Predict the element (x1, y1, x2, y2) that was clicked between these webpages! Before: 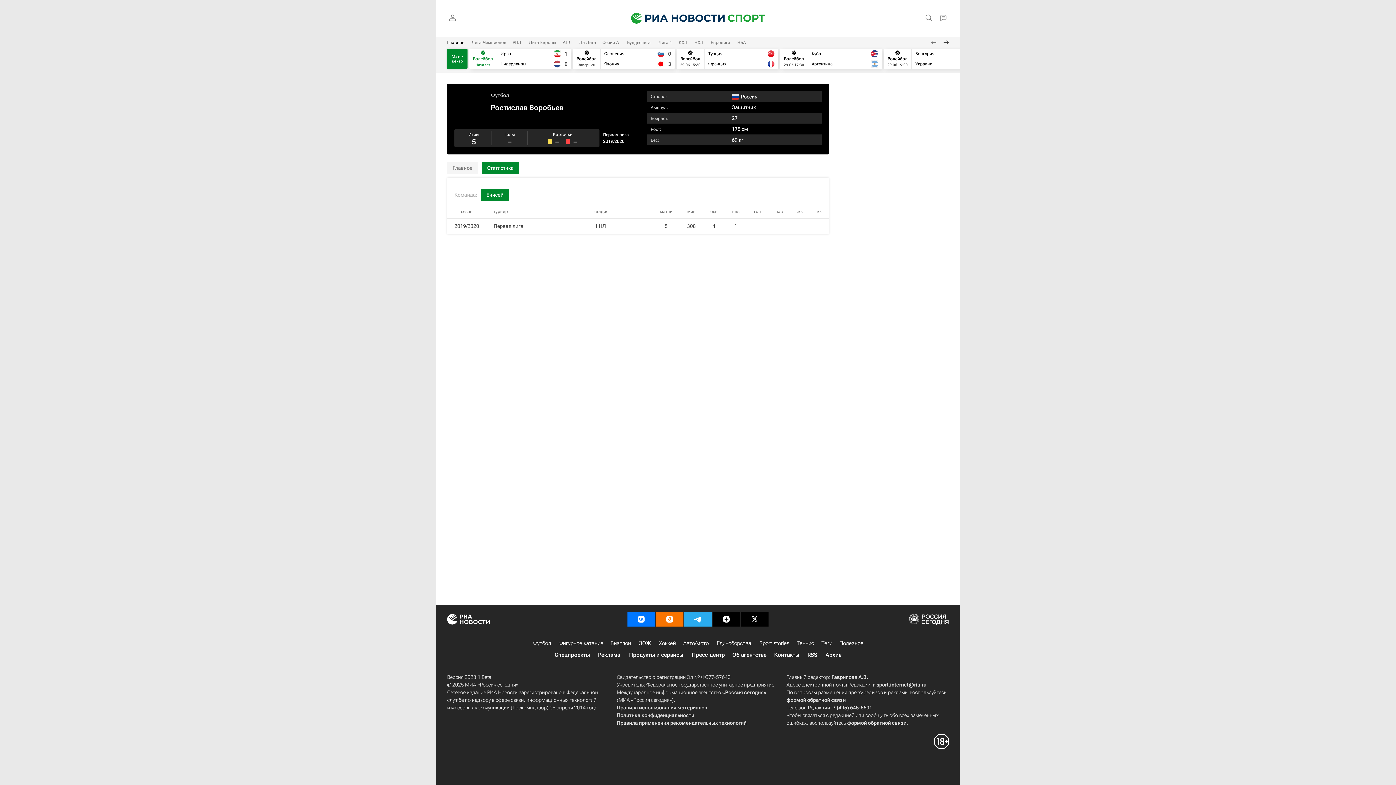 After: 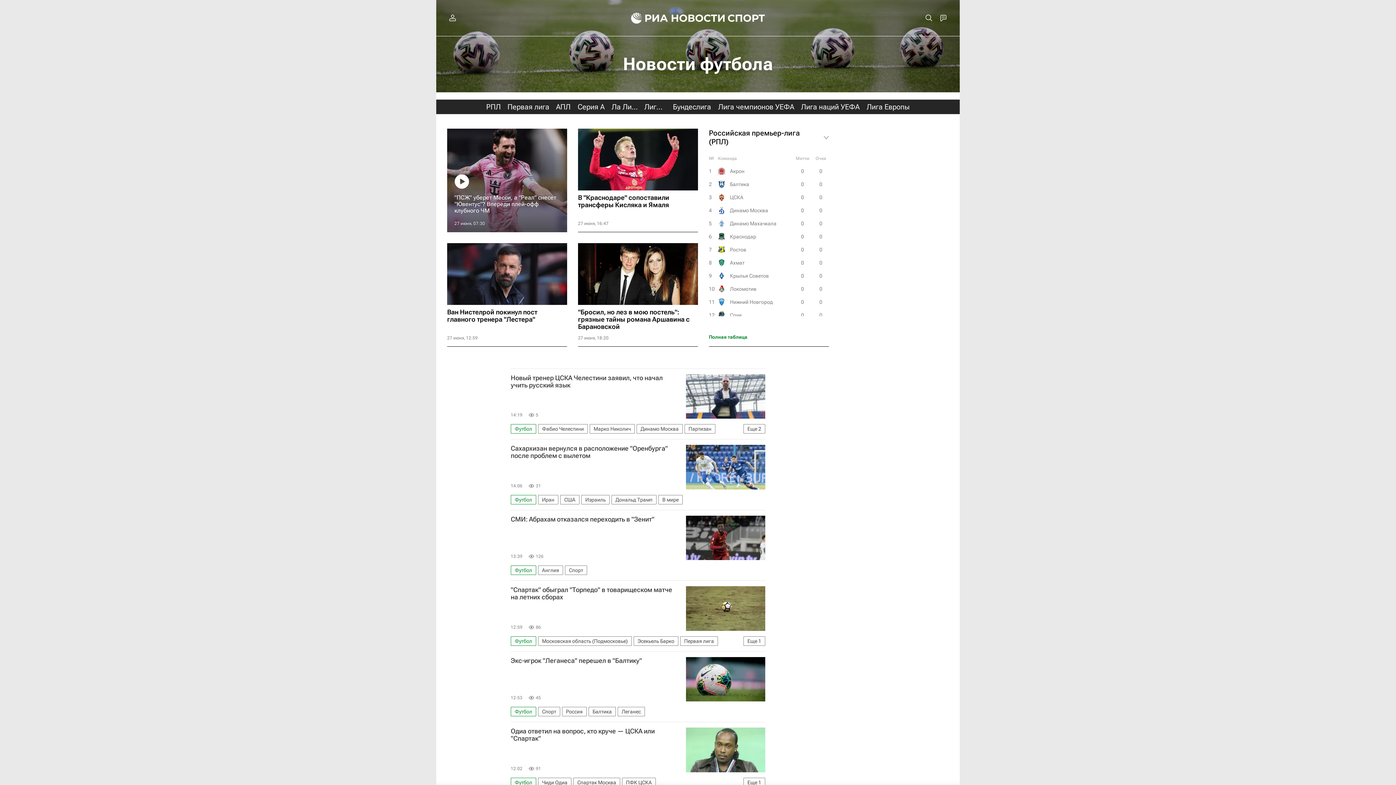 Action: bbox: (532, 639, 551, 647) label: Футбол